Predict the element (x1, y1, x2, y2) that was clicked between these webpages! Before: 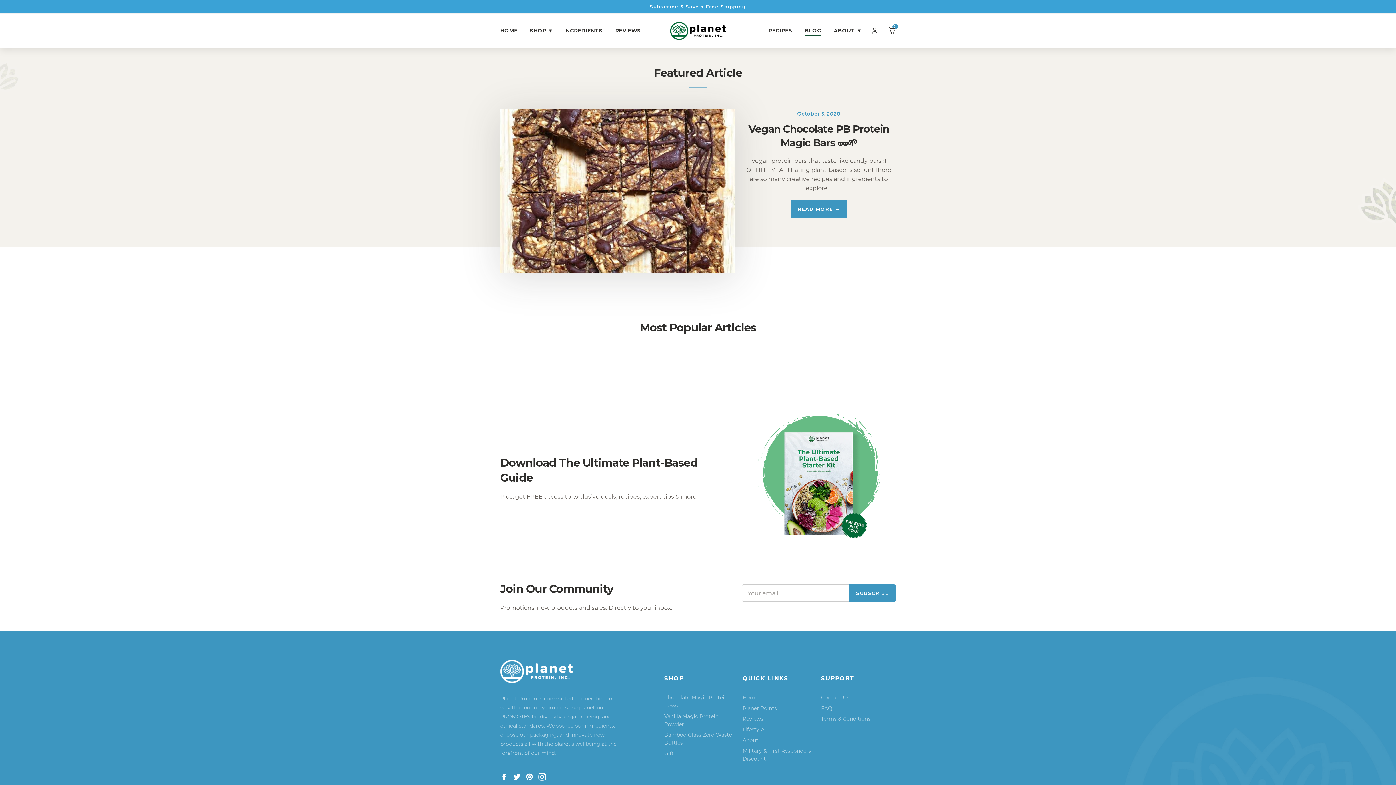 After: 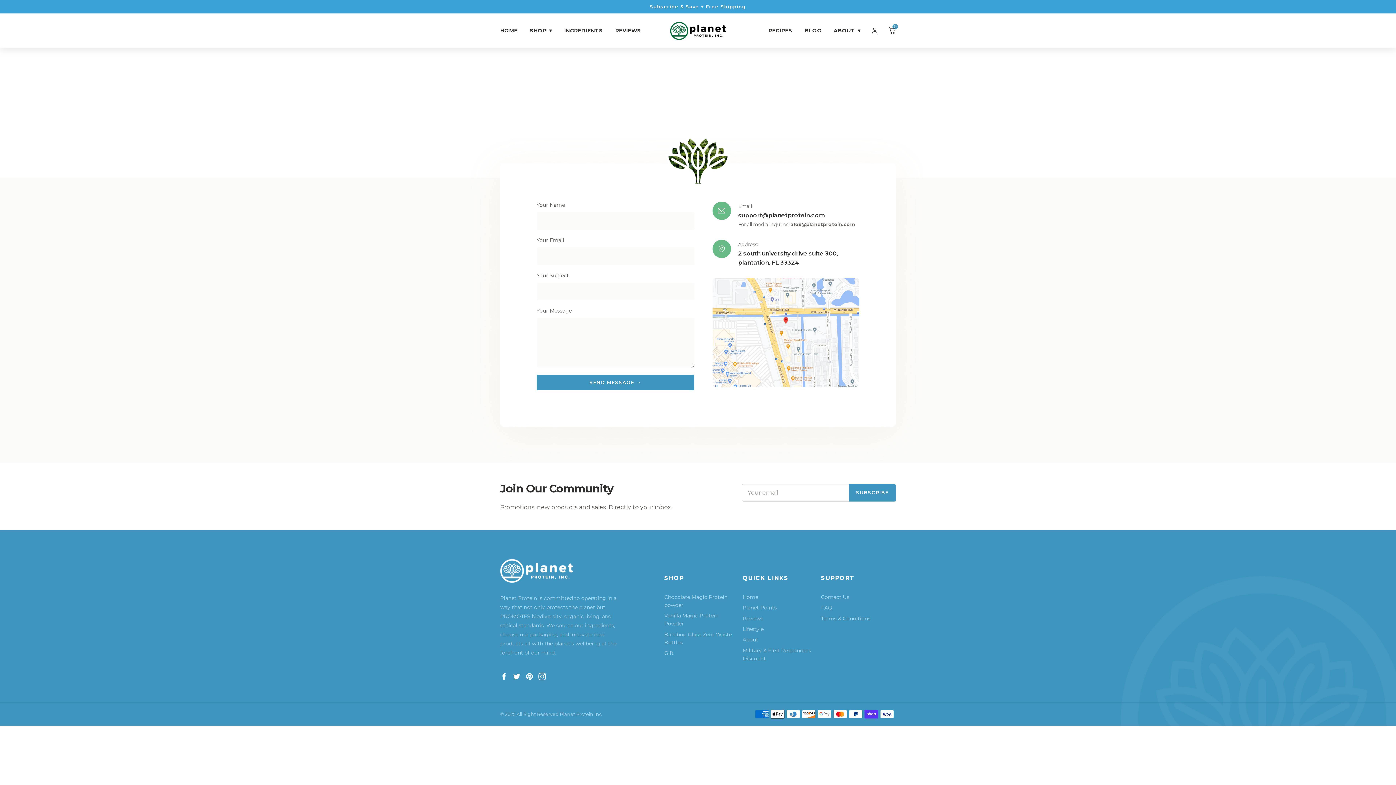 Action: label: Contact Us bbox: (821, 694, 849, 701)